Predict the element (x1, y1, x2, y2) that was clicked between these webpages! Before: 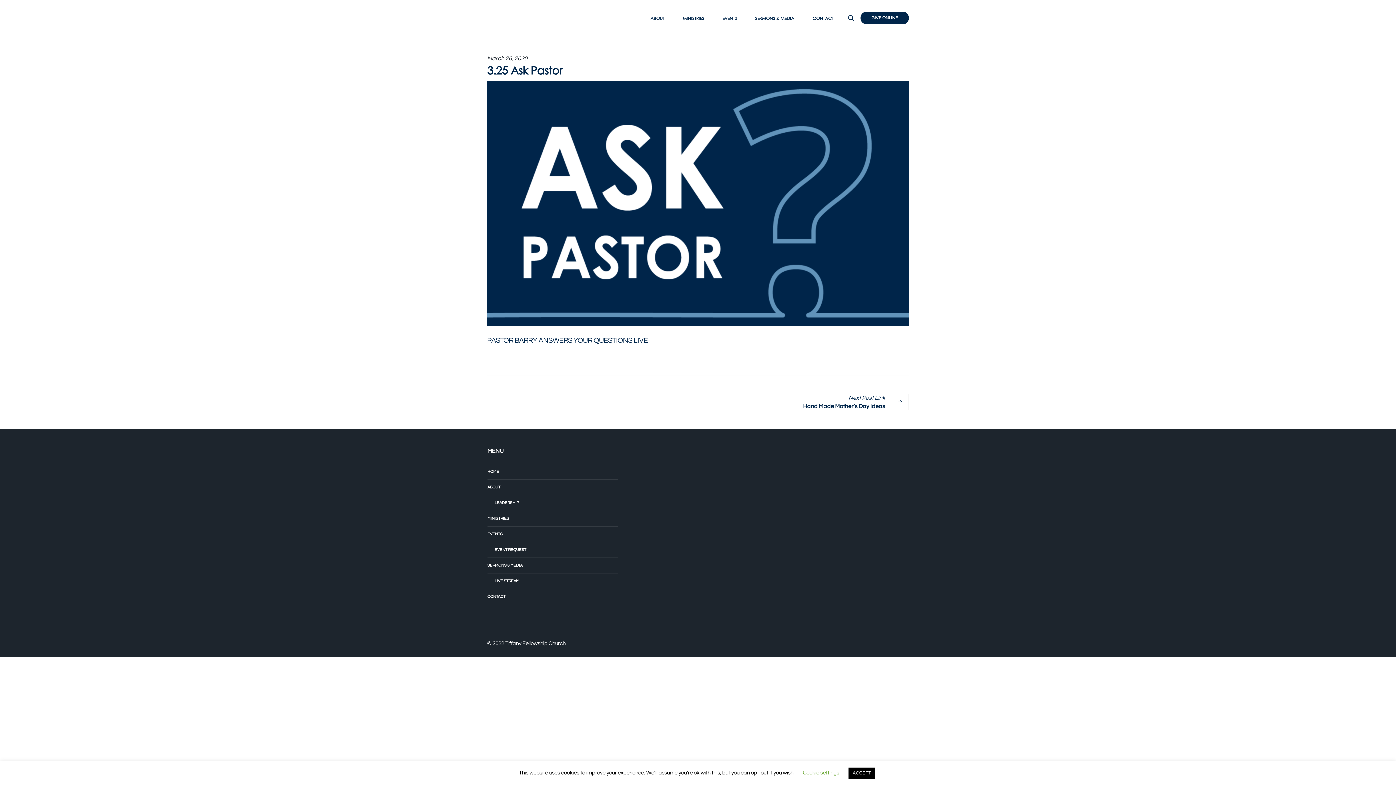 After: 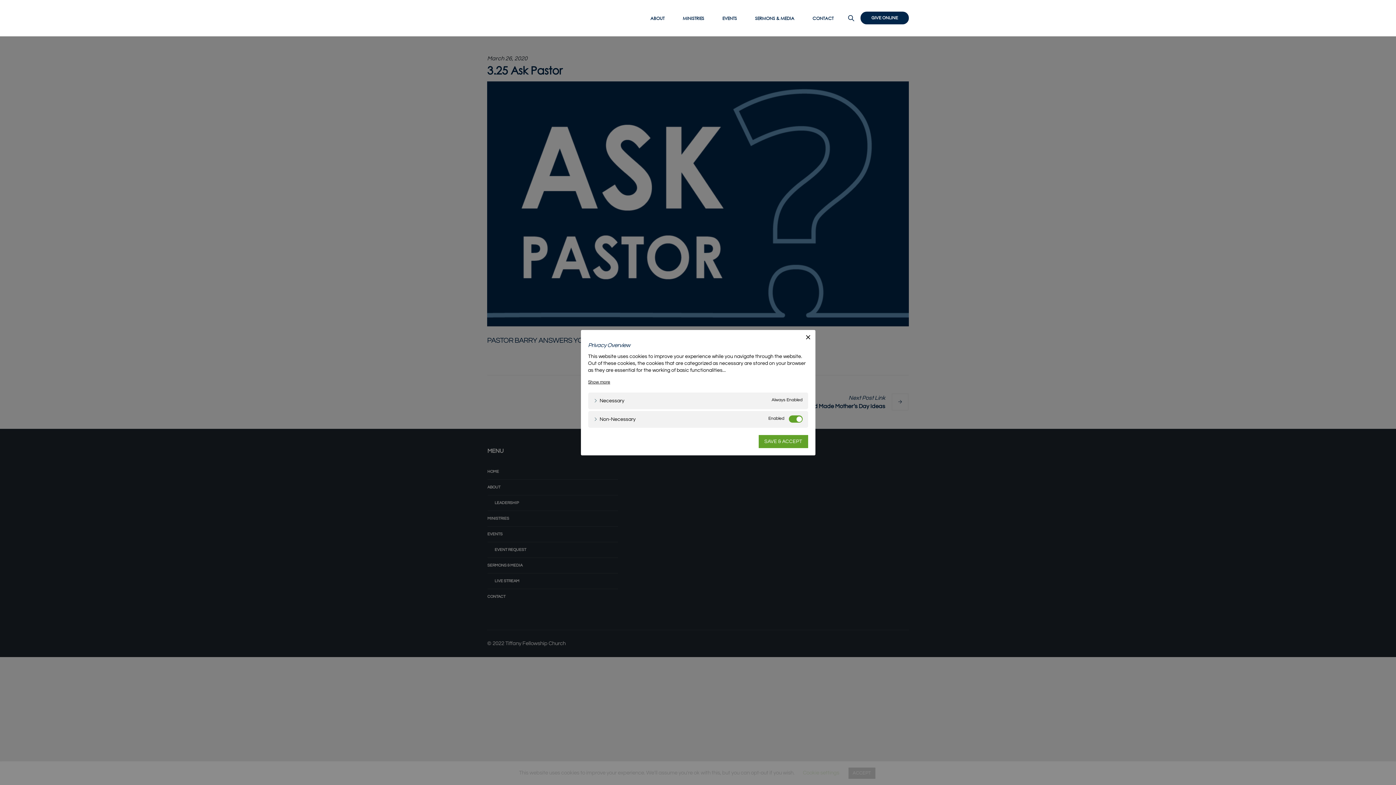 Action: bbox: (803, 770, 839, 776) label: Cookie settings